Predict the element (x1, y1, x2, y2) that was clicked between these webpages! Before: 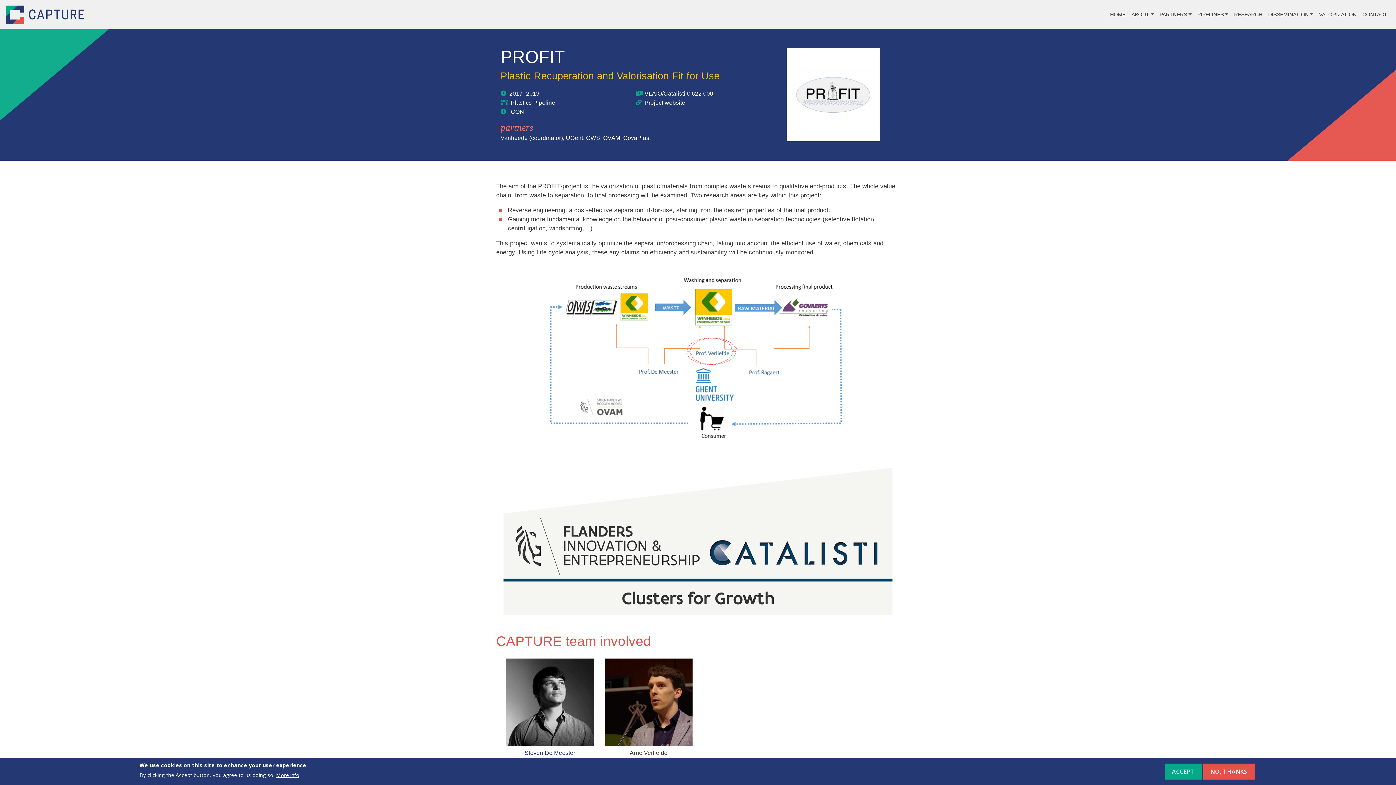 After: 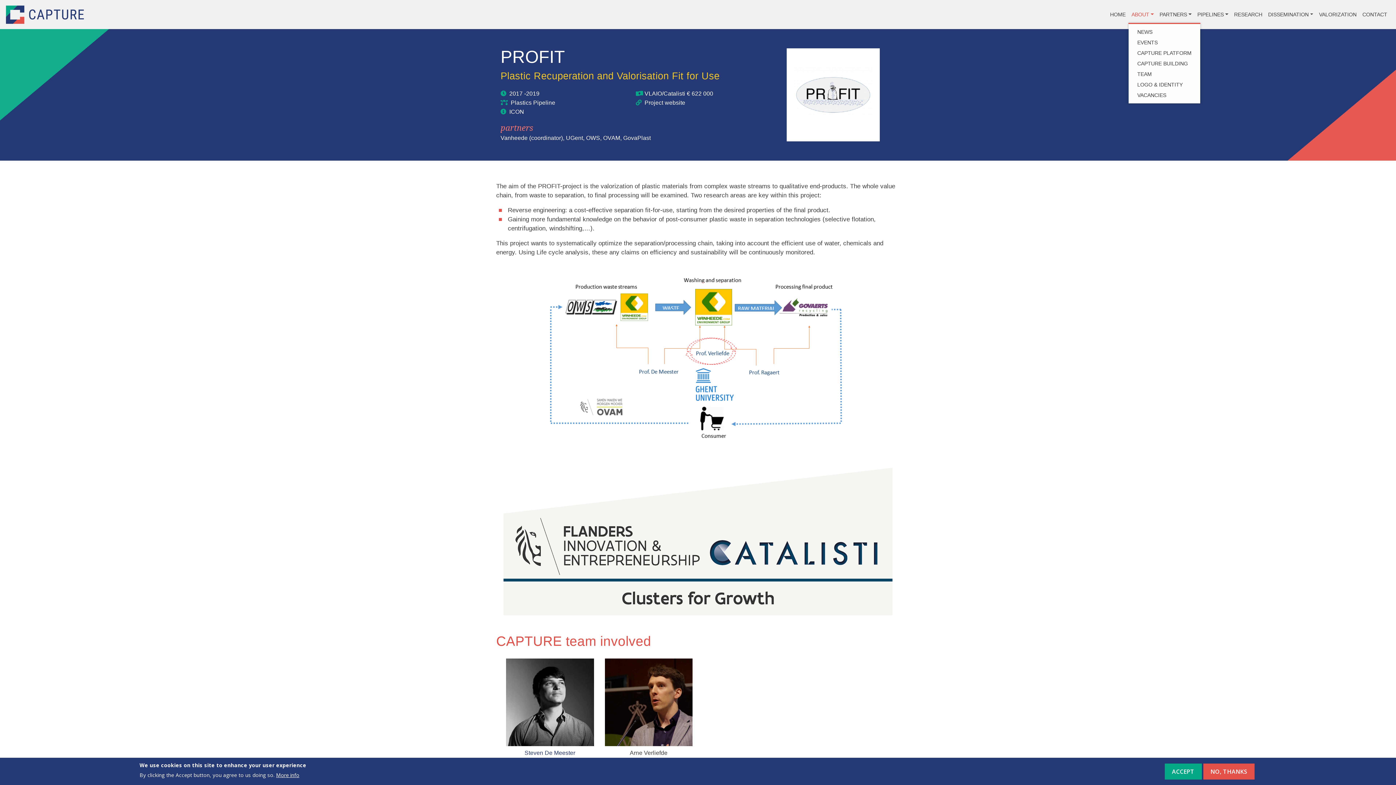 Action: bbox: (1128, 7, 1156, 21) label: ABOUT